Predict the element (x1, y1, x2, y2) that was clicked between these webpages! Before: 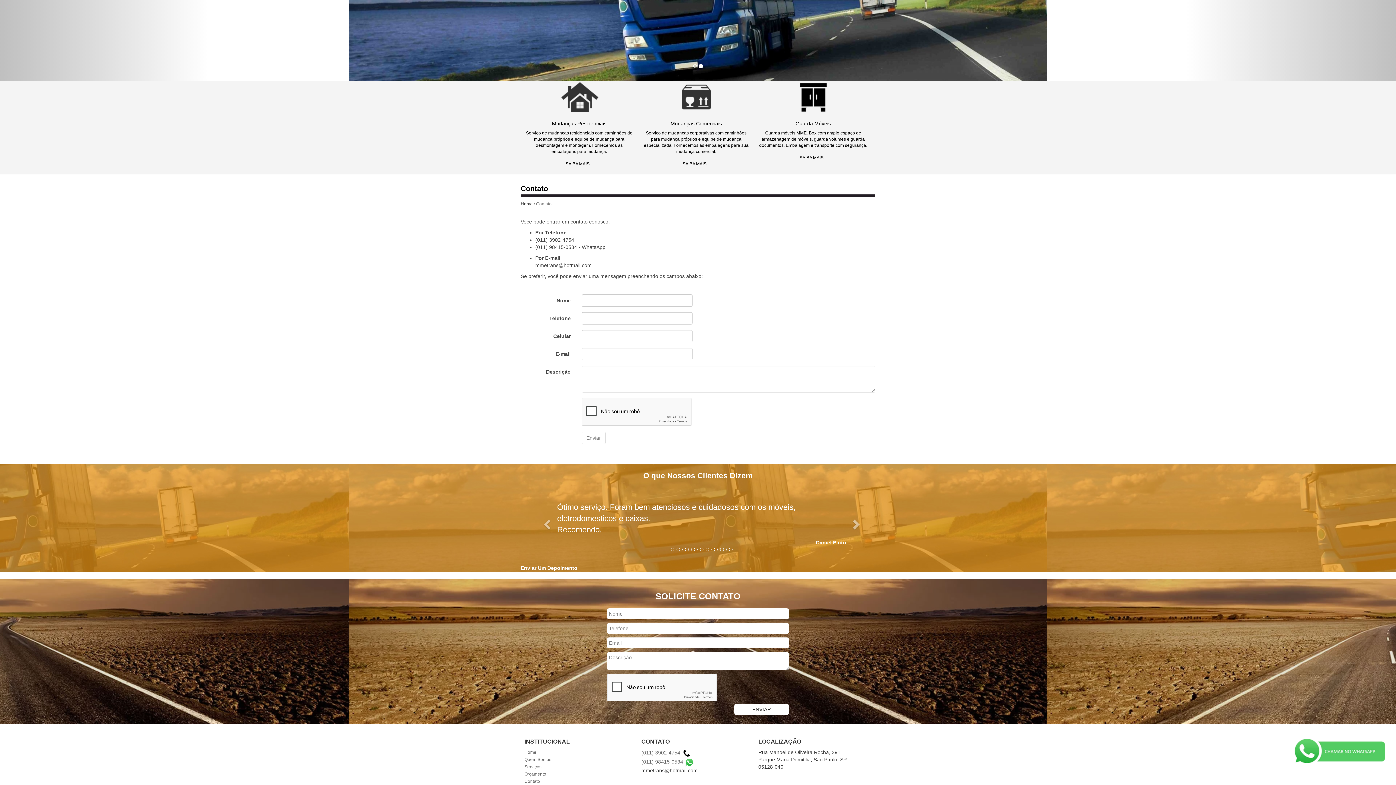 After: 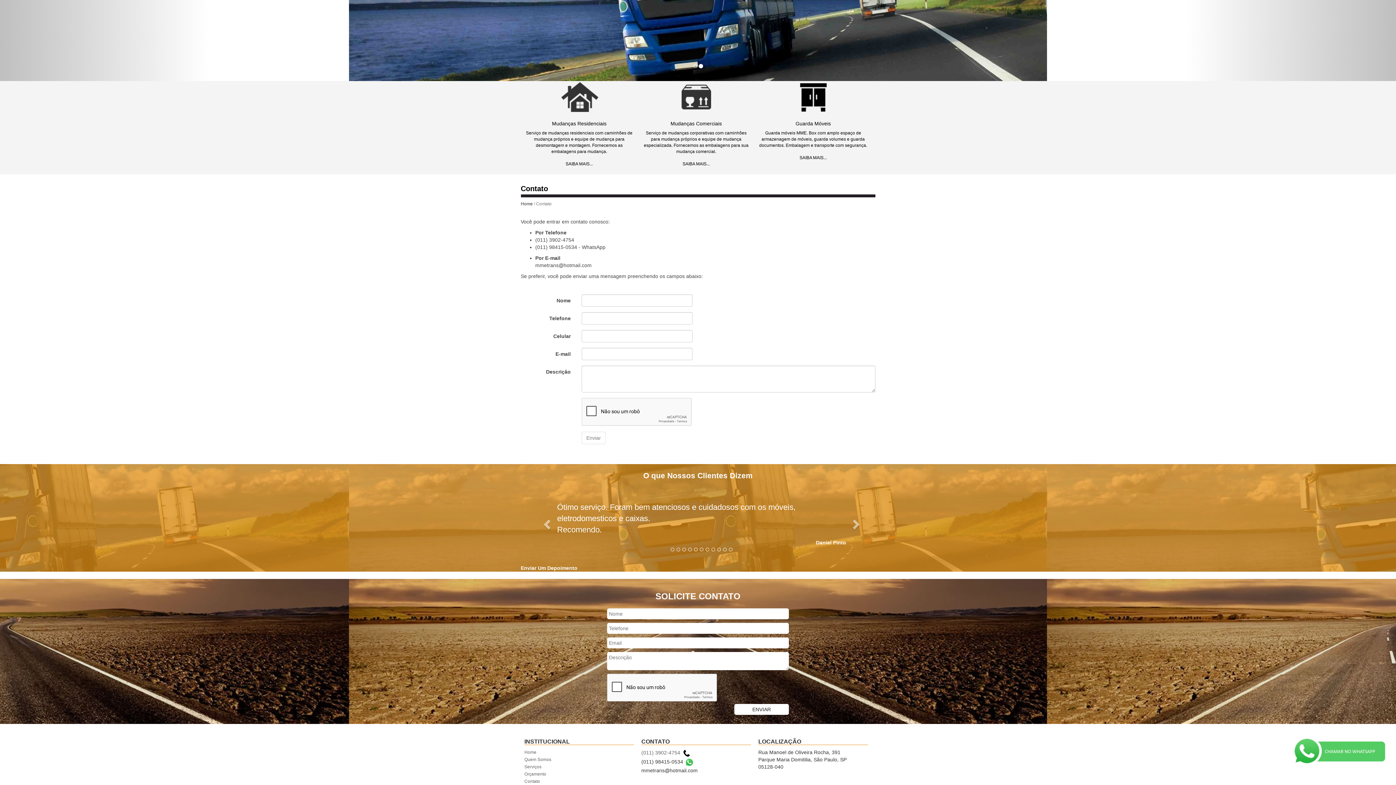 Action: label: (011) 98415-0534 bbox: (641, 759, 683, 765)